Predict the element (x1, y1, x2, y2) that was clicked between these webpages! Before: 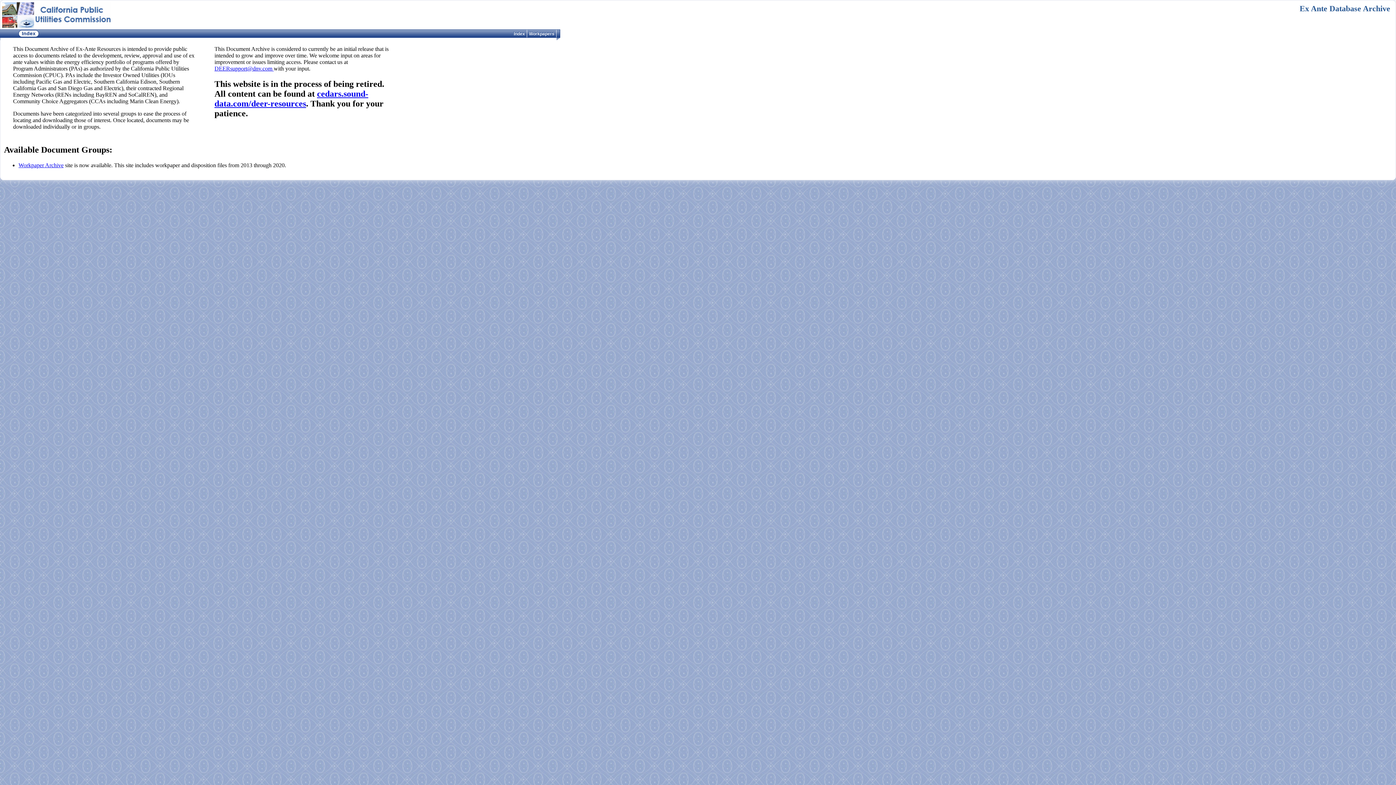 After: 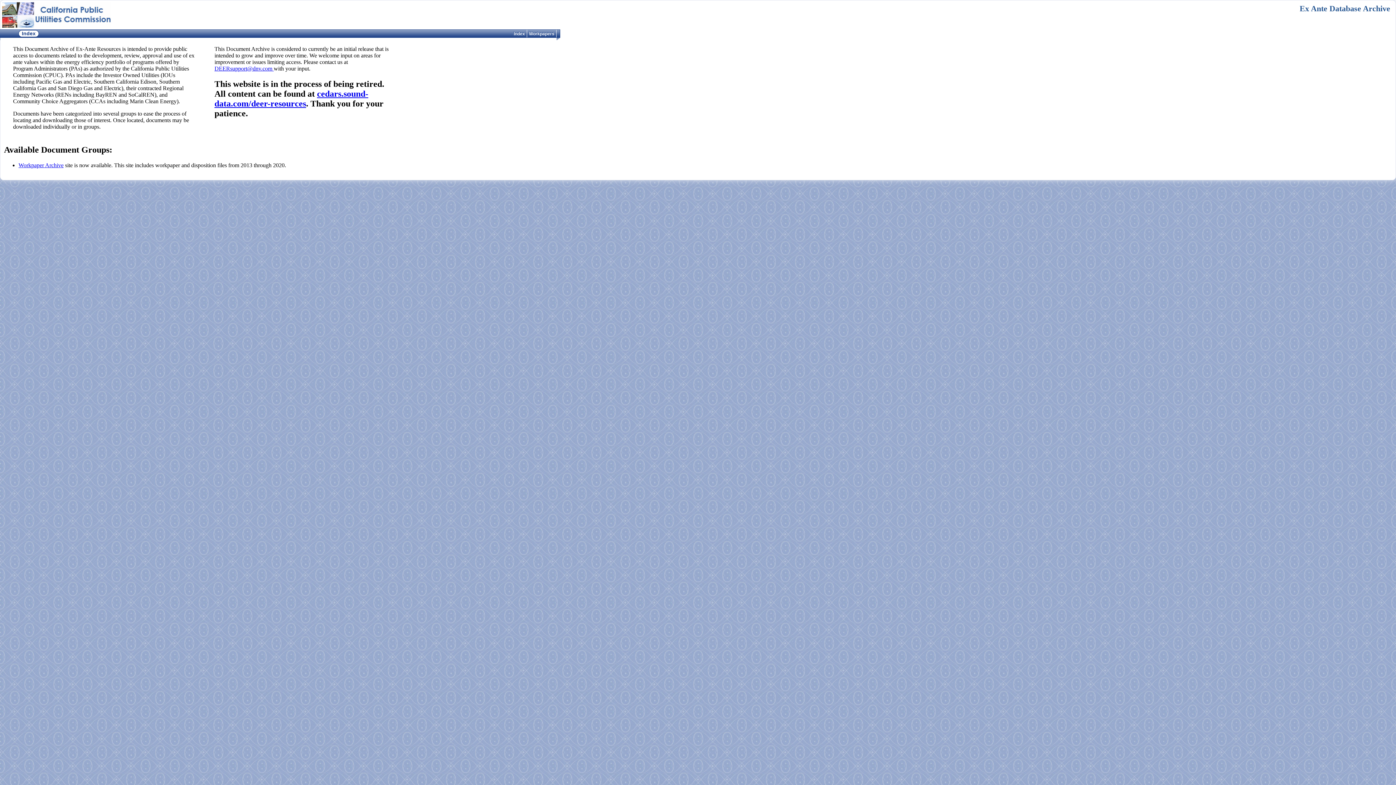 Action: label: DEERsupport@dnv.com  bbox: (214, 65, 273, 71)